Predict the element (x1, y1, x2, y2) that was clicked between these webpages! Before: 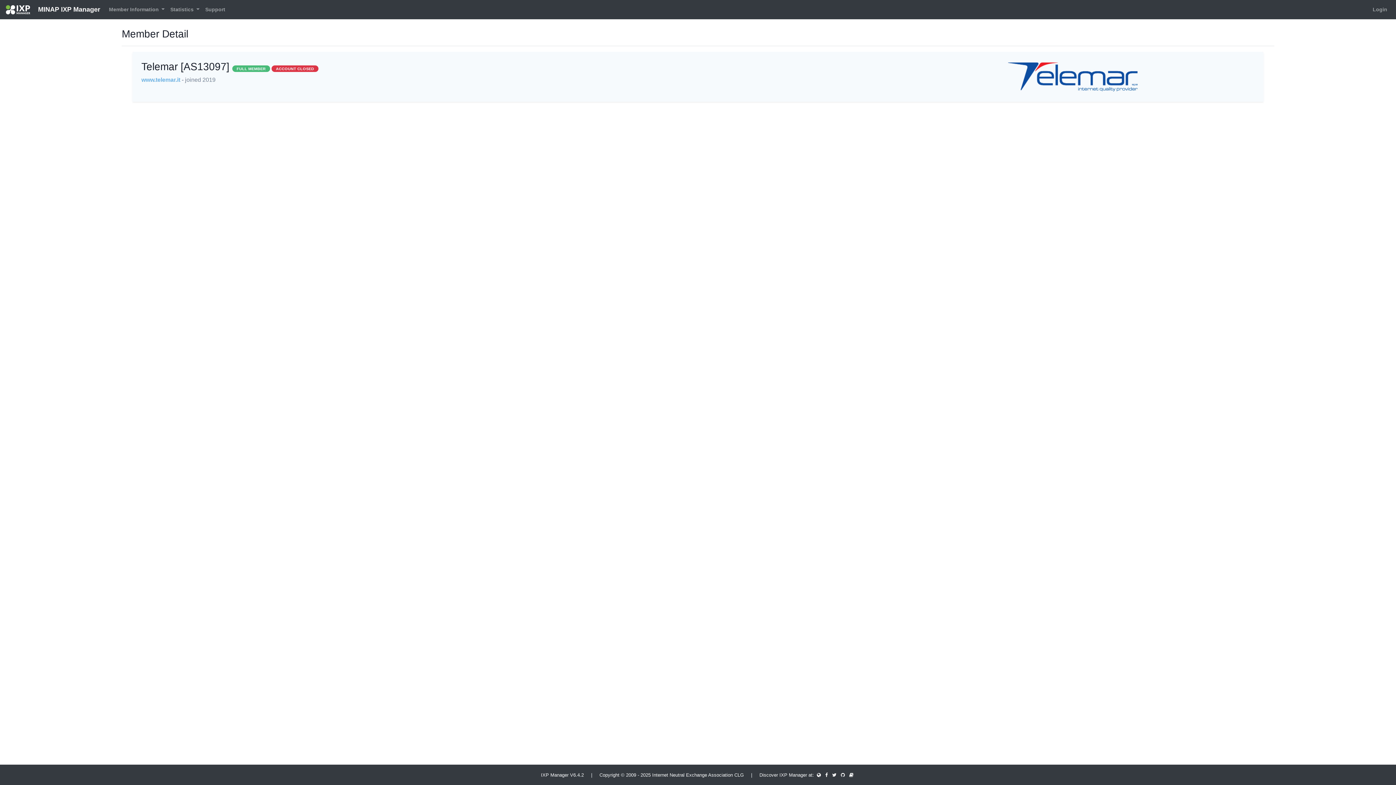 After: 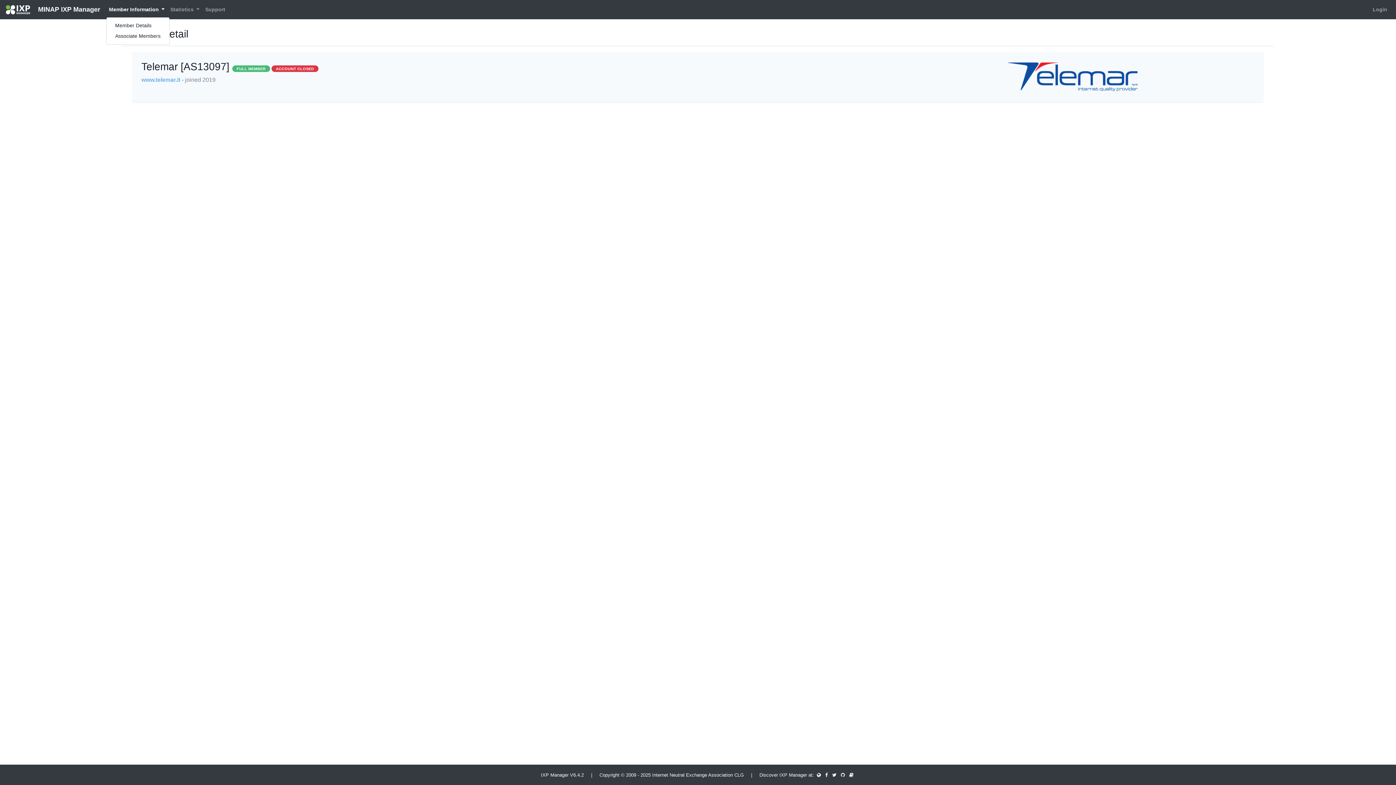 Action: bbox: (106, 2, 167, 16) label: Member Information 